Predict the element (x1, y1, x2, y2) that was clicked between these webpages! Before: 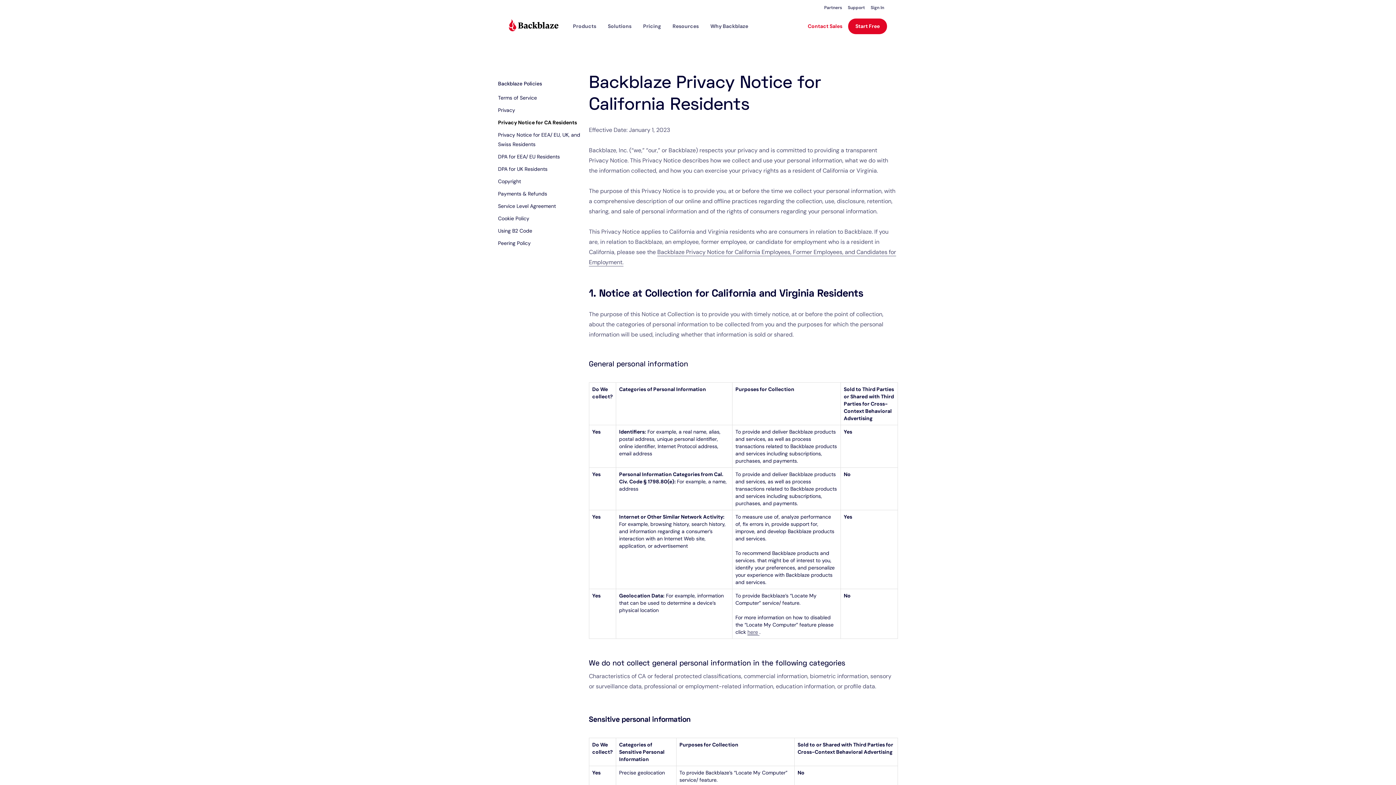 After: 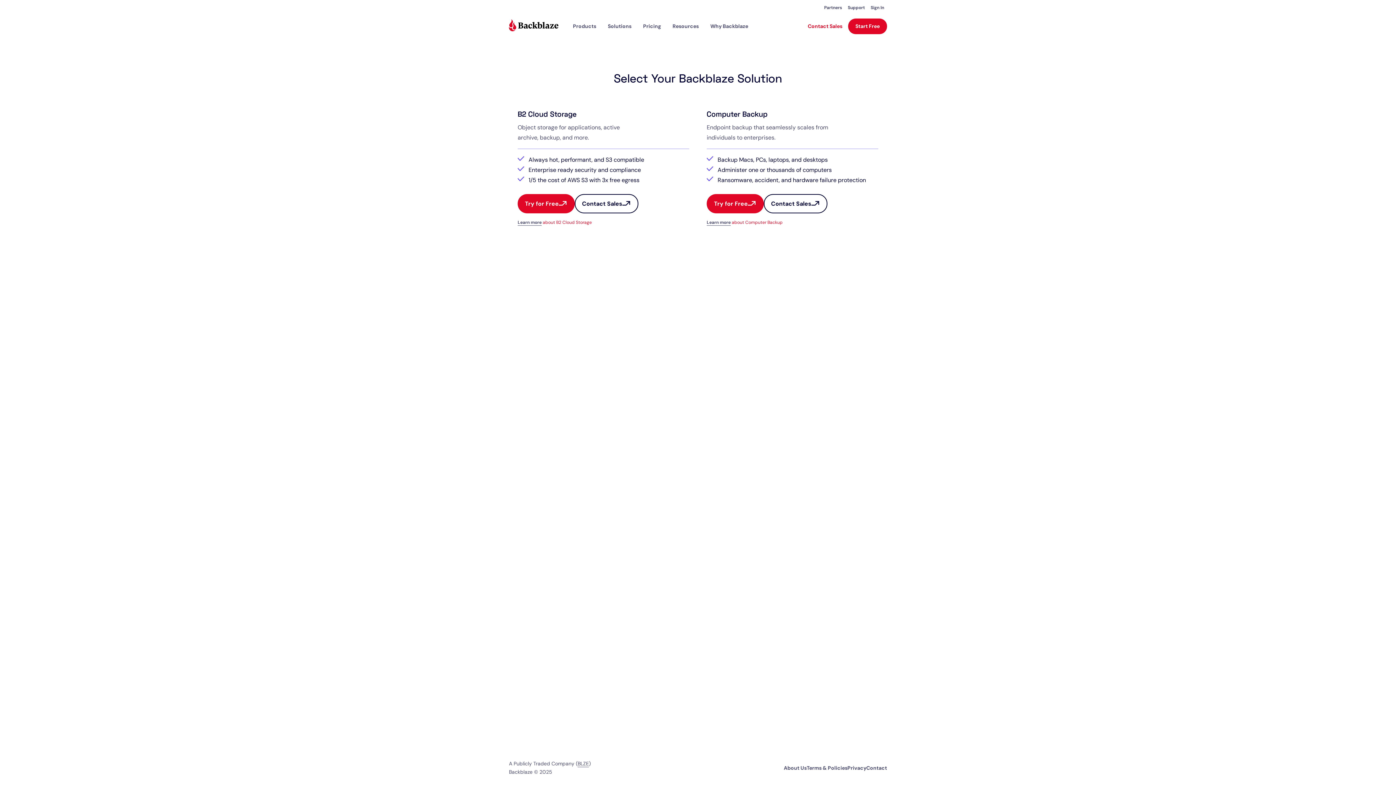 Action: label: Start Free bbox: (848, 18, 887, 34)